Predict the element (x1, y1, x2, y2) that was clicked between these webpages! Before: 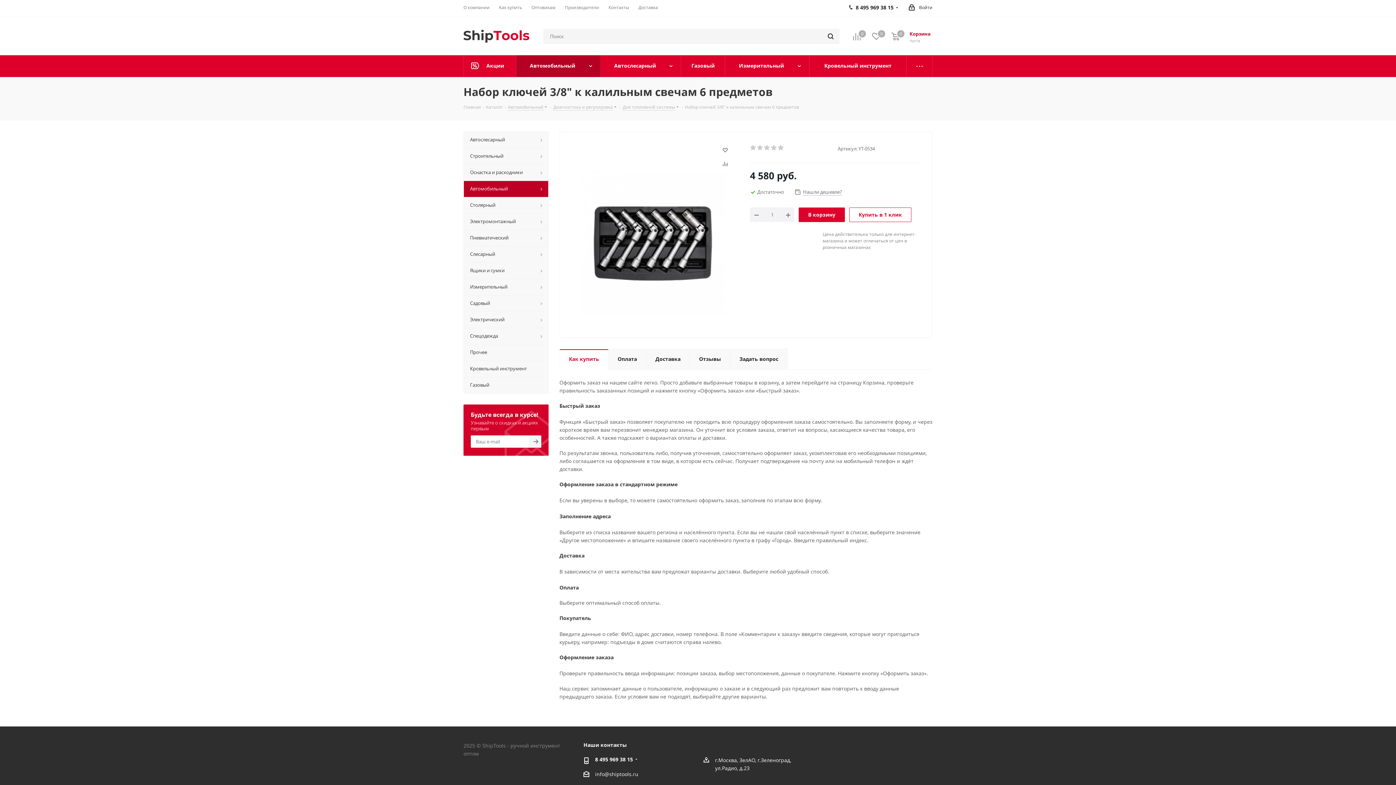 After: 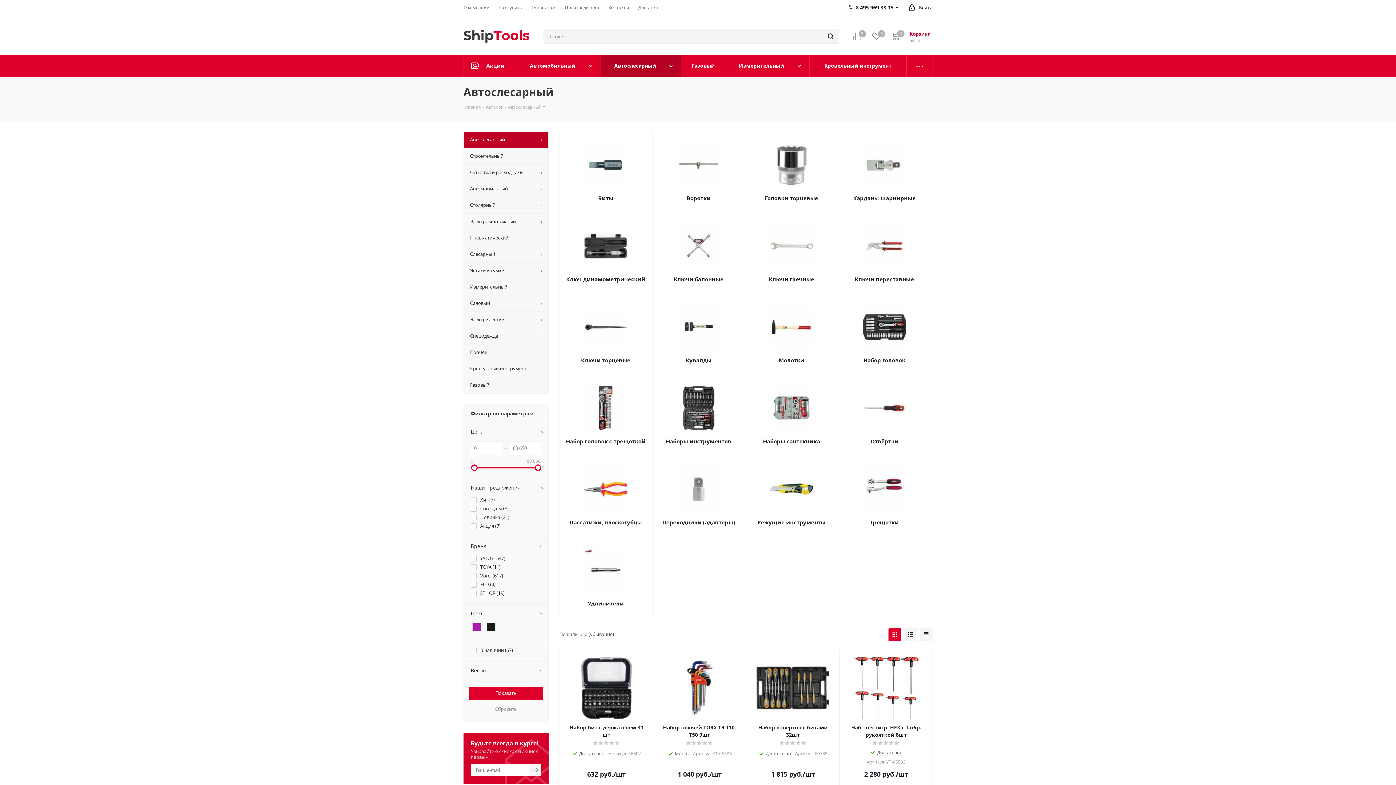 Action: bbox: (601, 55, 681, 77) label: Автослесарный